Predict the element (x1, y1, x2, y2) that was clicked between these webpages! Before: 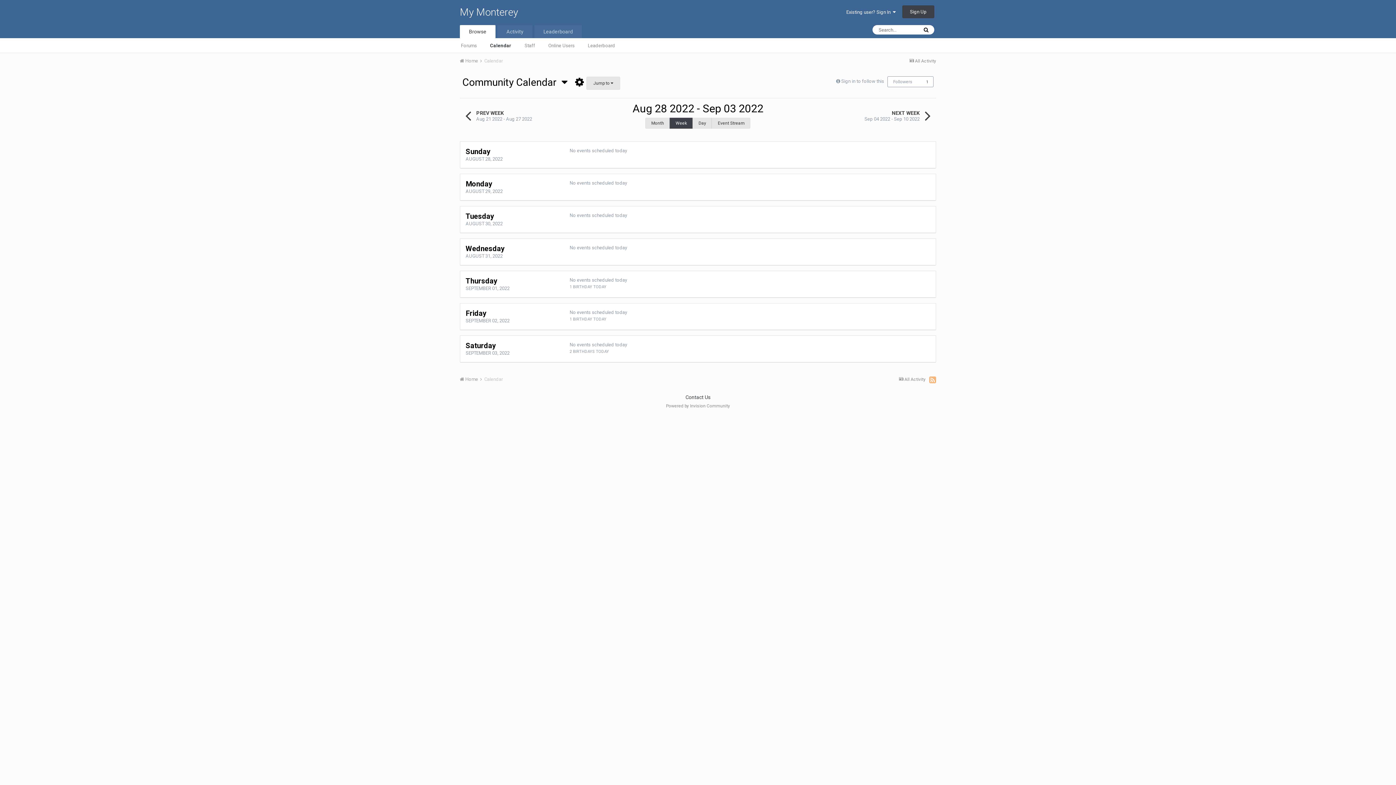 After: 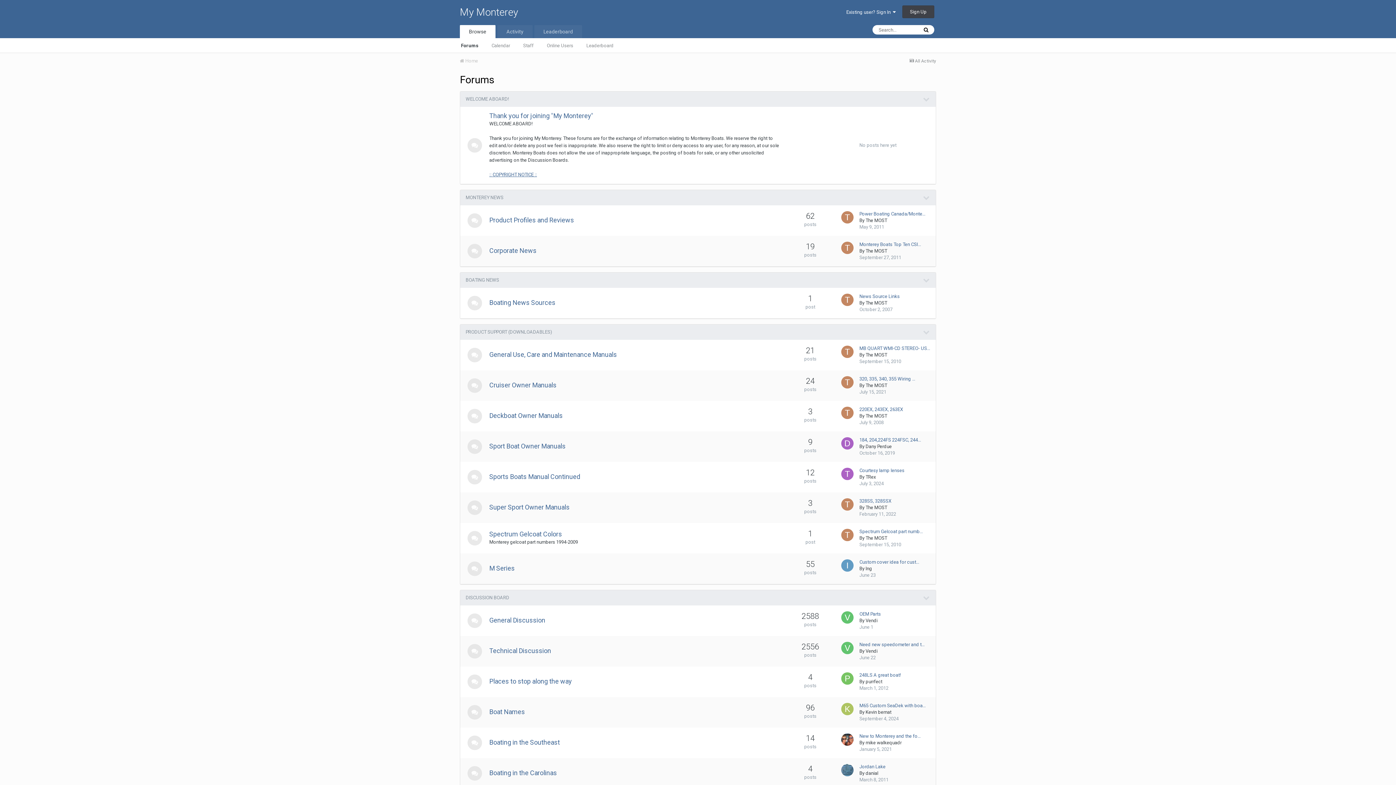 Action: bbox: (460, 58, 483, 63) label:  Home 